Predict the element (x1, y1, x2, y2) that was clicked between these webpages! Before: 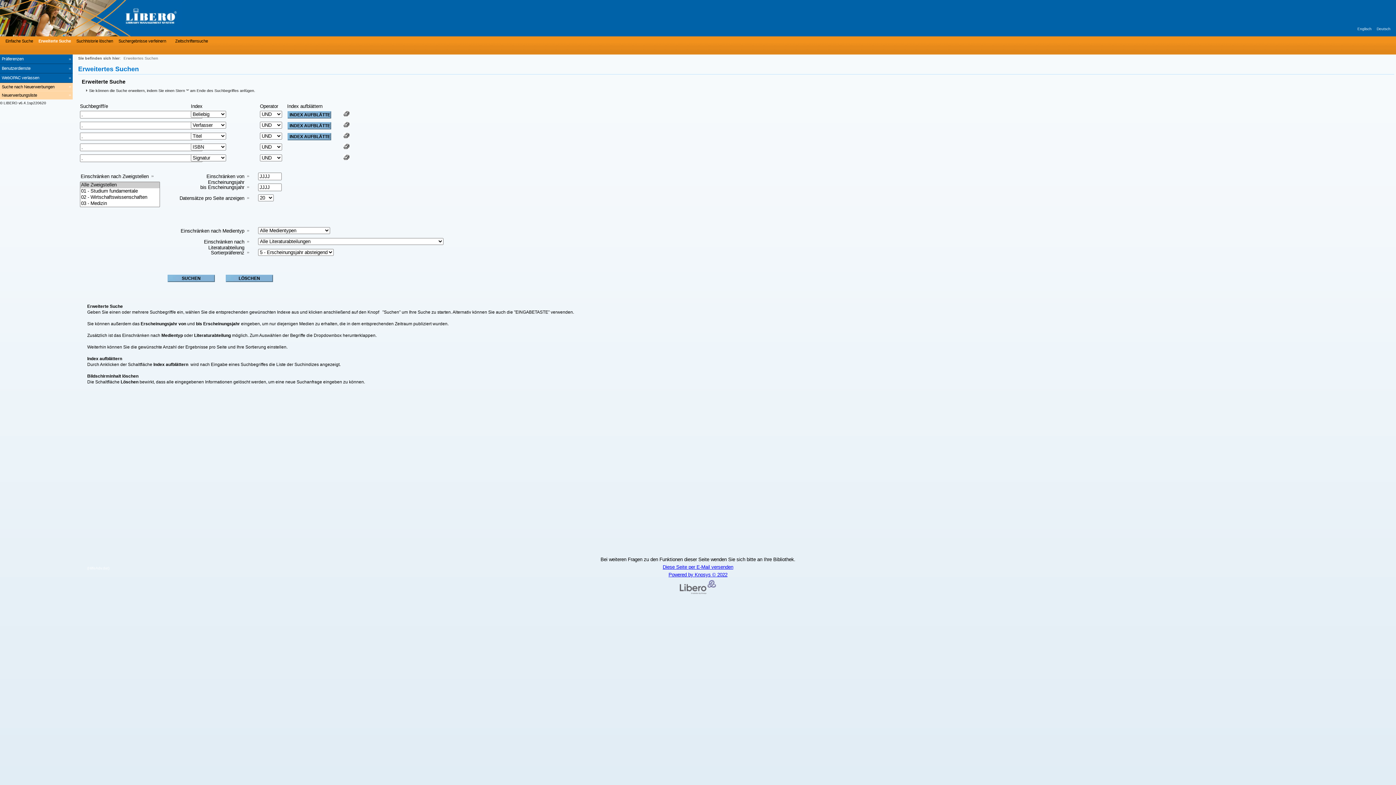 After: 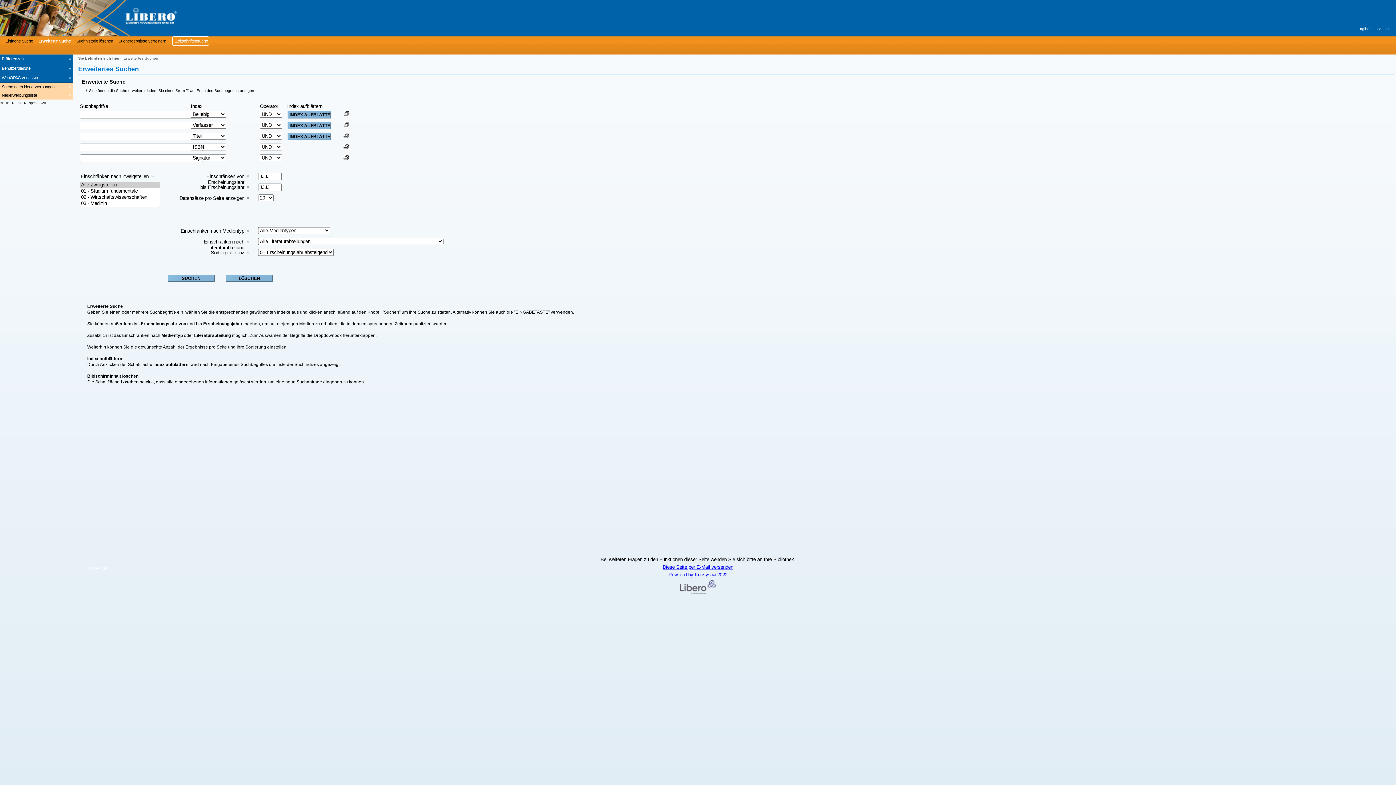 Action: label: Zeitschriftensuche bbox: (173, 37, 208, 44)